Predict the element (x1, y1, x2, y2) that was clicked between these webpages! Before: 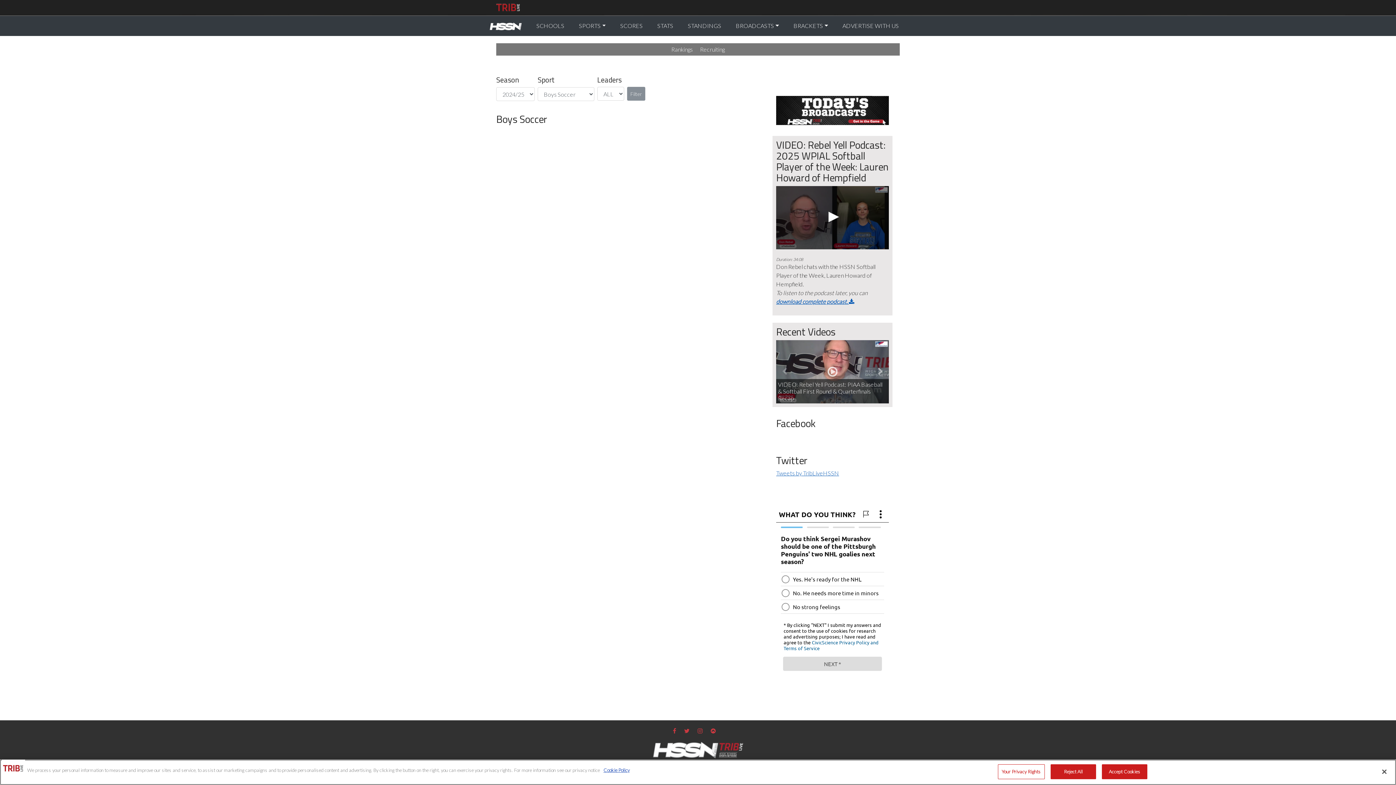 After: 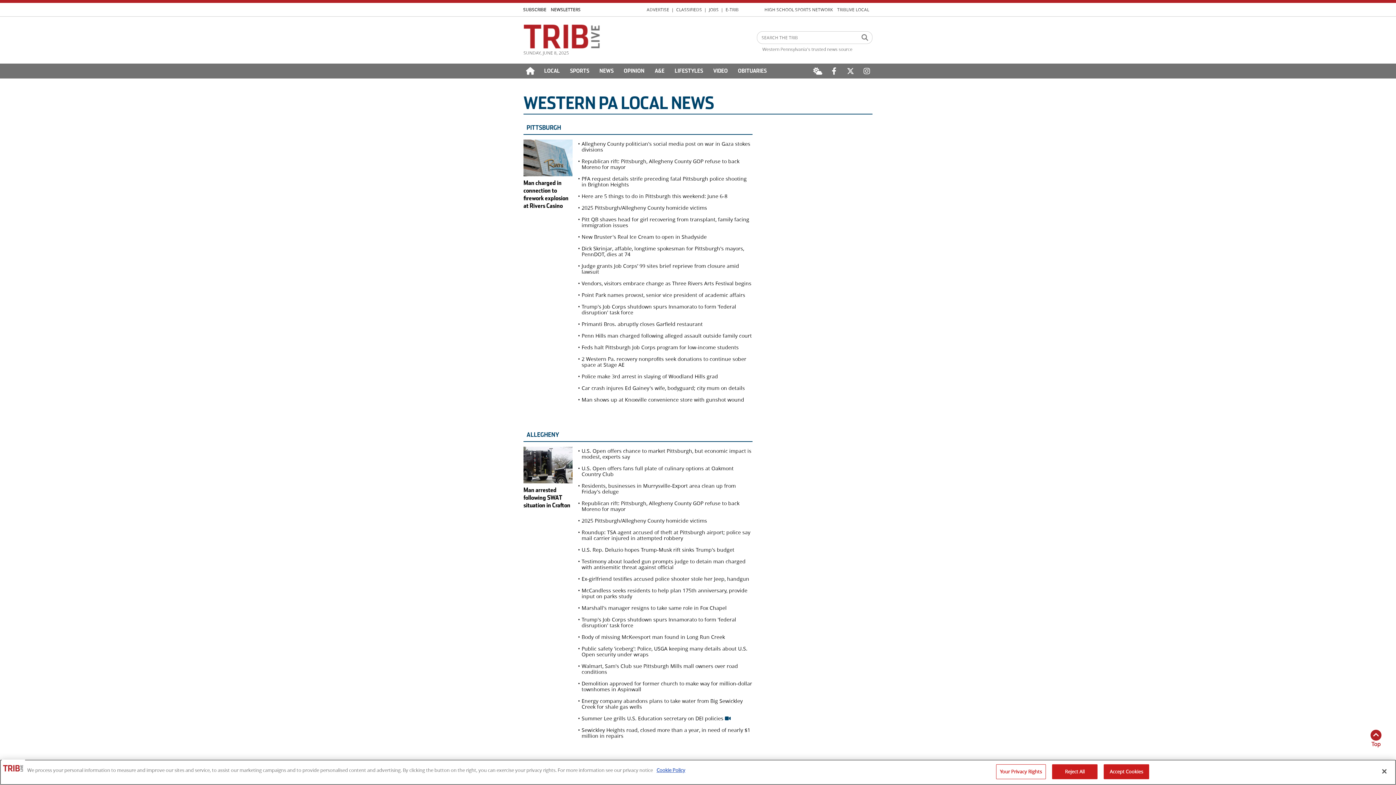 Action: bbox: (567, 2, 584, 11) label: Local